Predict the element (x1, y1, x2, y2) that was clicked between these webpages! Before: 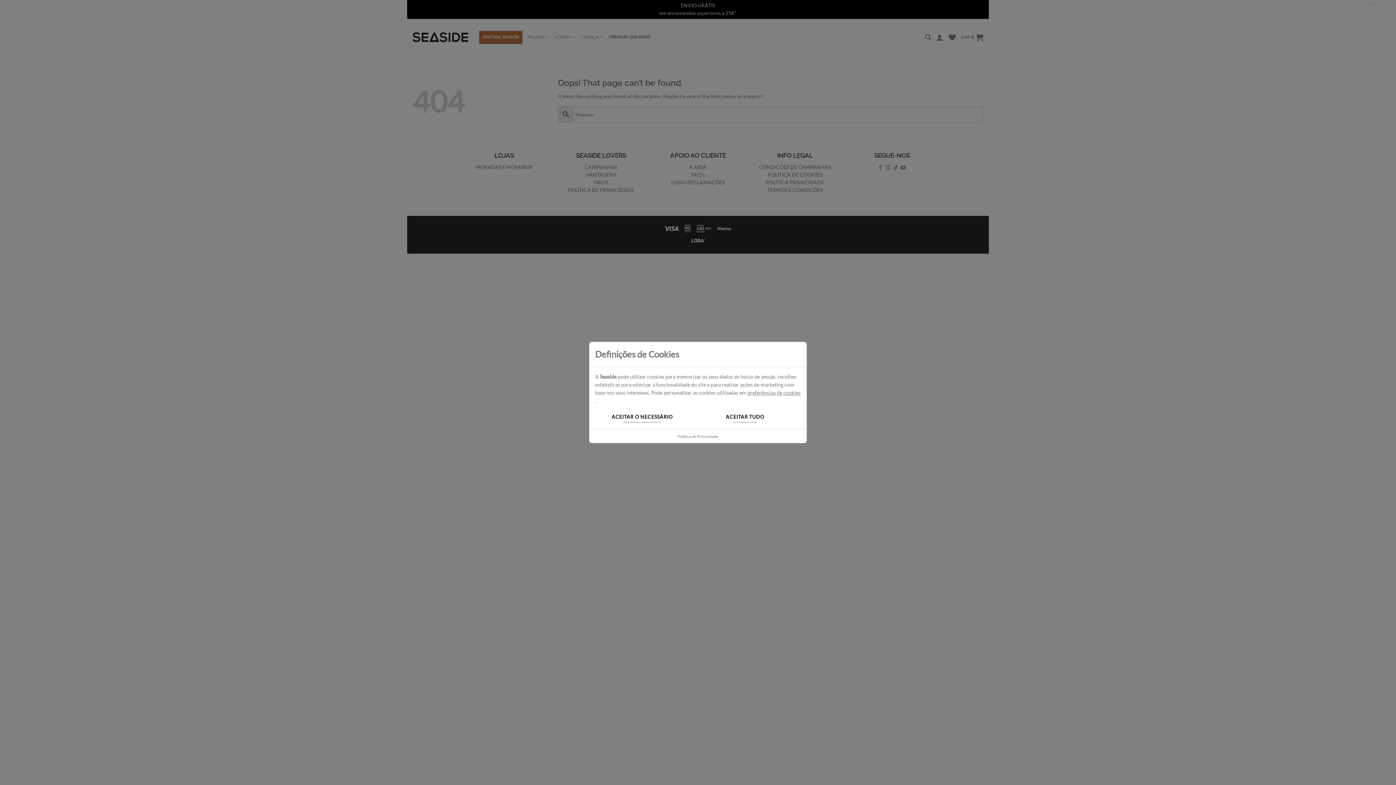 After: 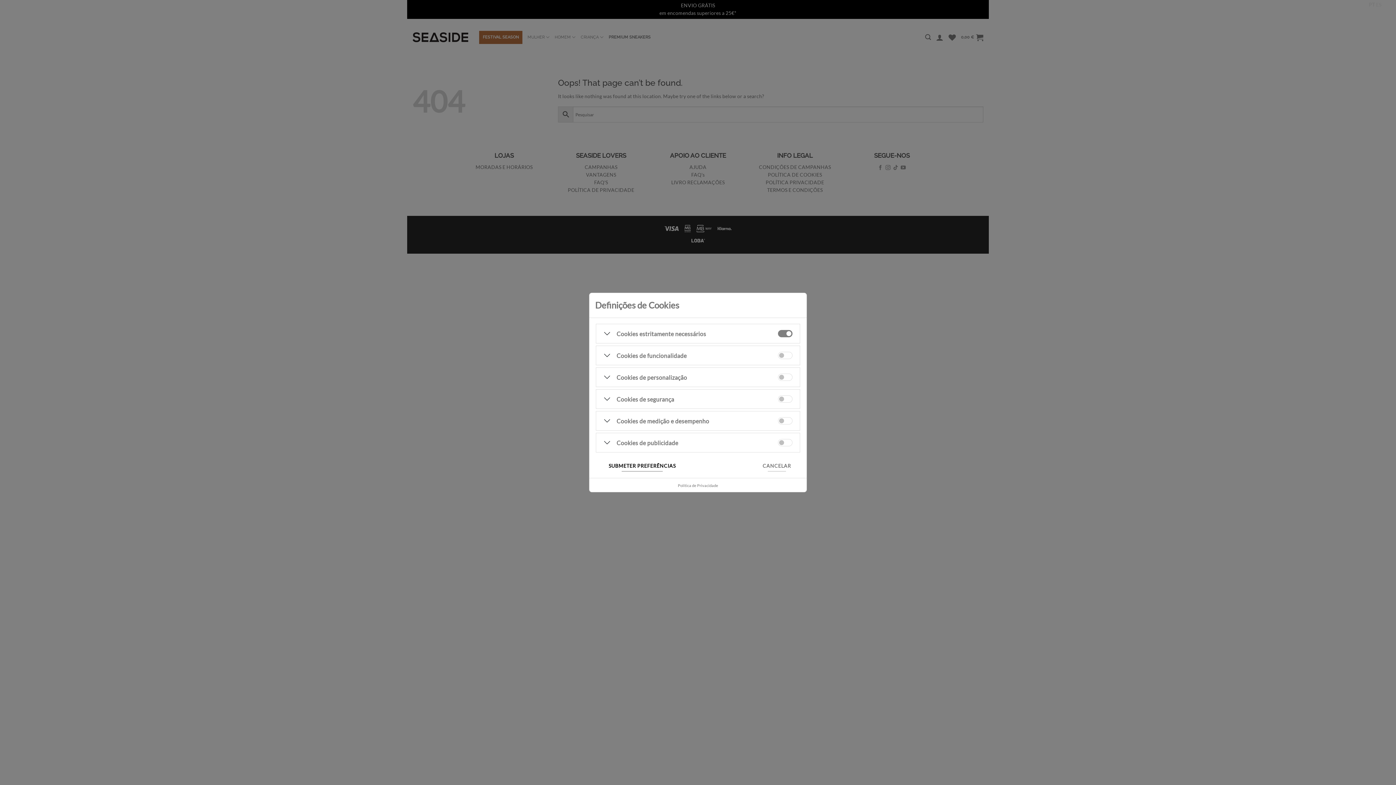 Action: label: preferências de cookies bbox: (747, 389, 800, 397)